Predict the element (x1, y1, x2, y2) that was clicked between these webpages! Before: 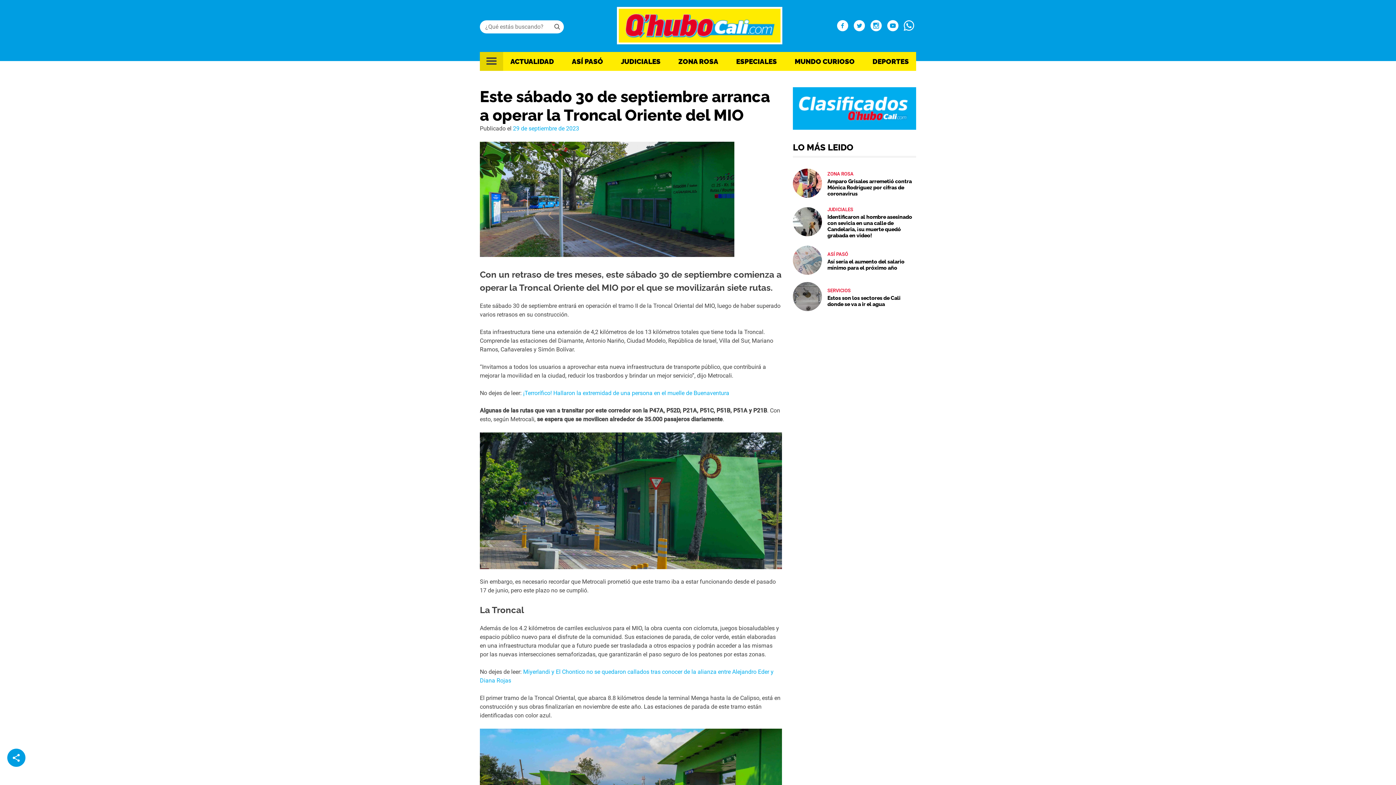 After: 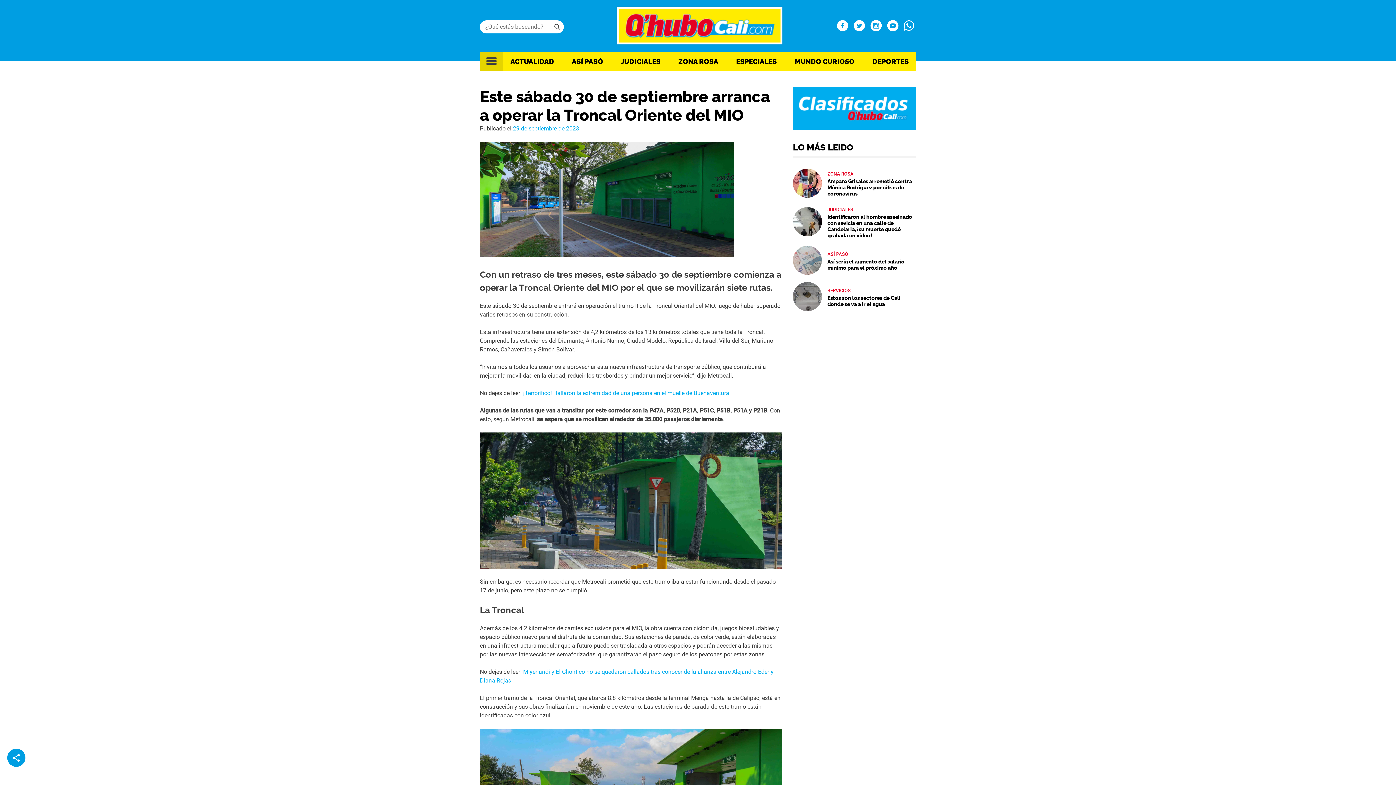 Action: bbox: (837, 18, 848, 35)